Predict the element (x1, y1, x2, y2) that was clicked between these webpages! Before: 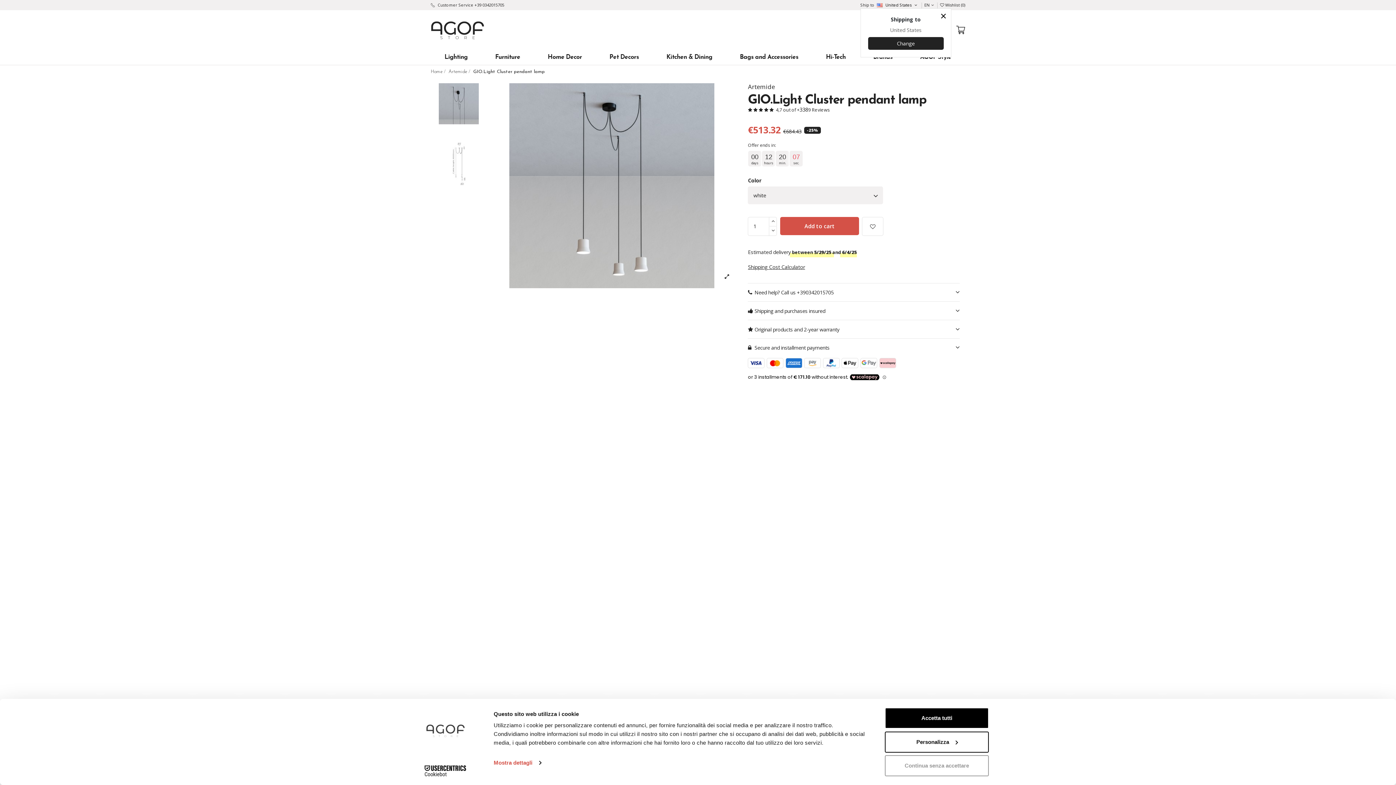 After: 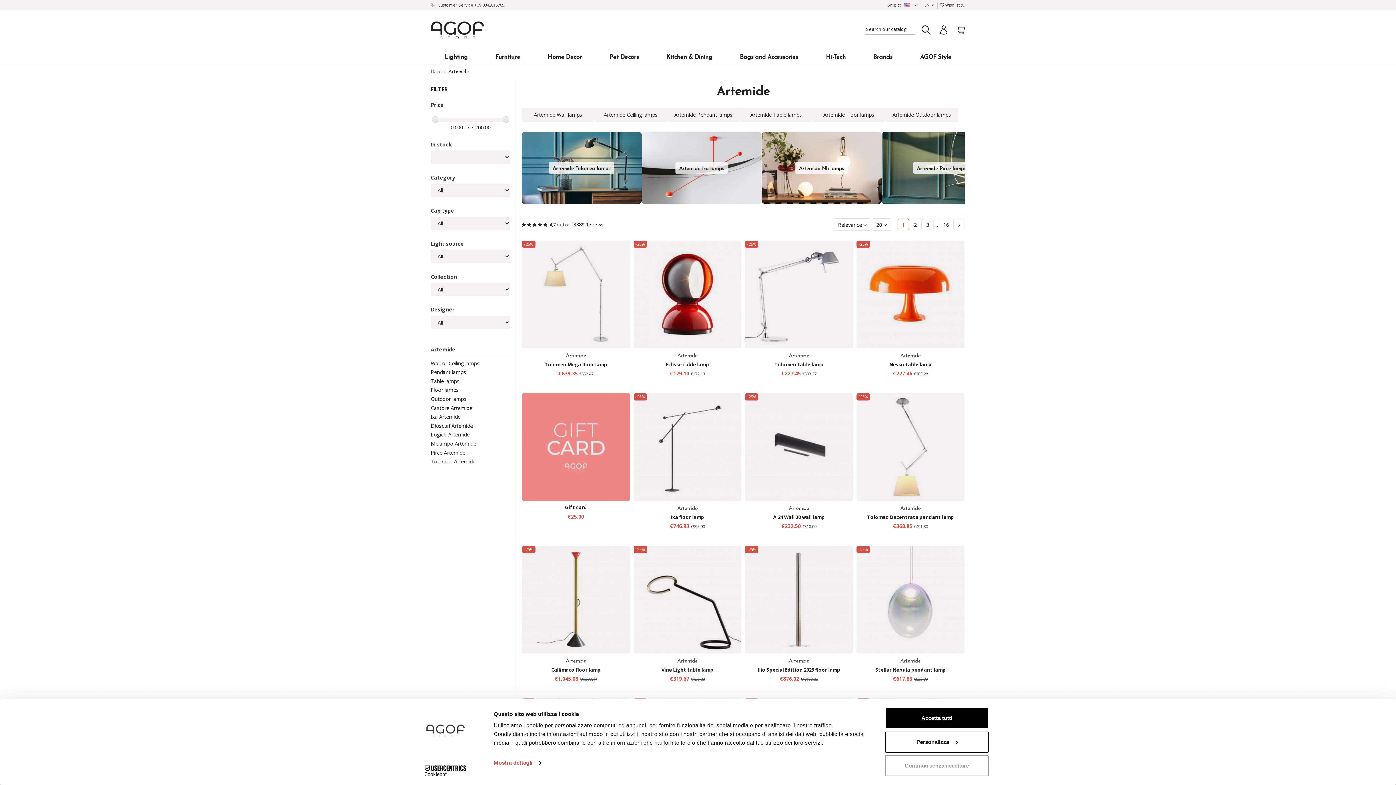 Action: label: Artemide bbox: (448, 69, 467, 74)